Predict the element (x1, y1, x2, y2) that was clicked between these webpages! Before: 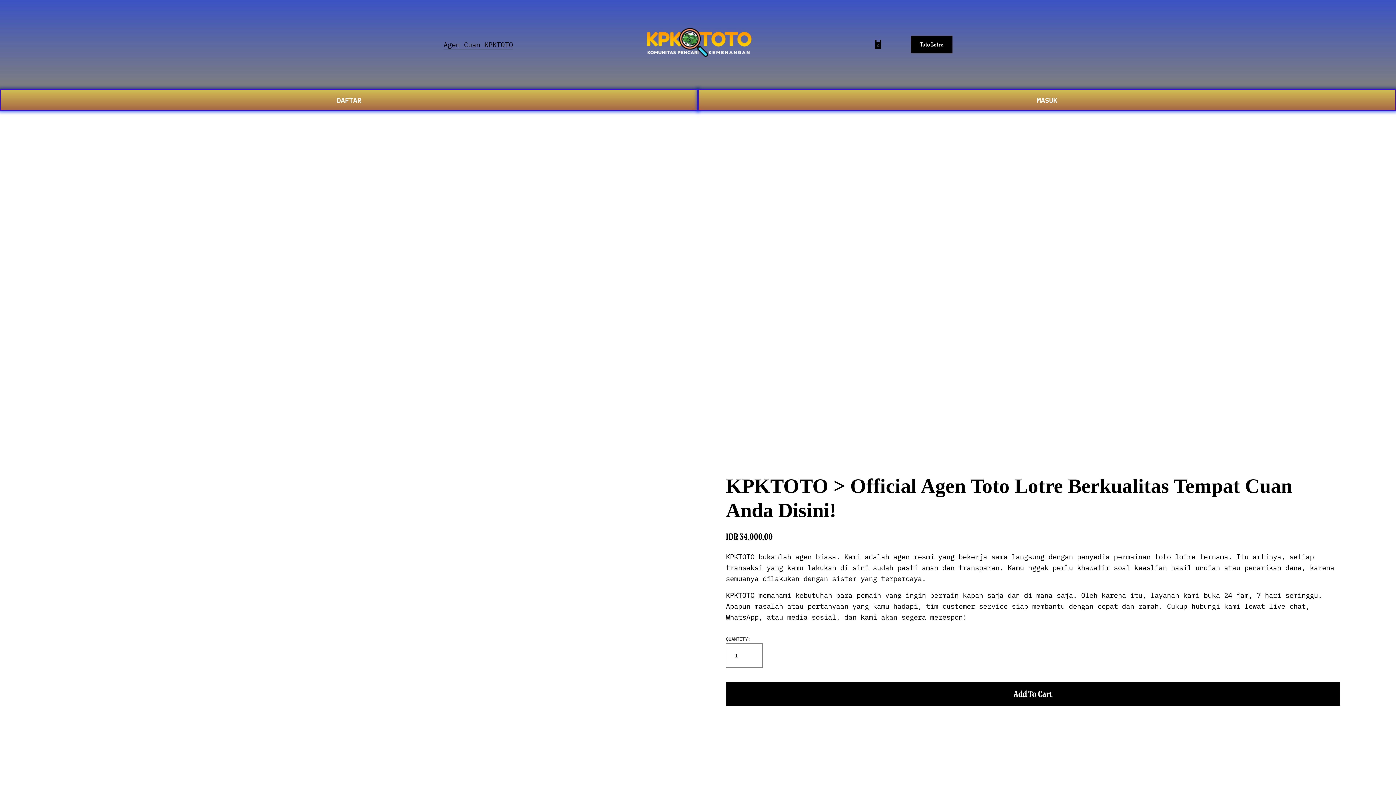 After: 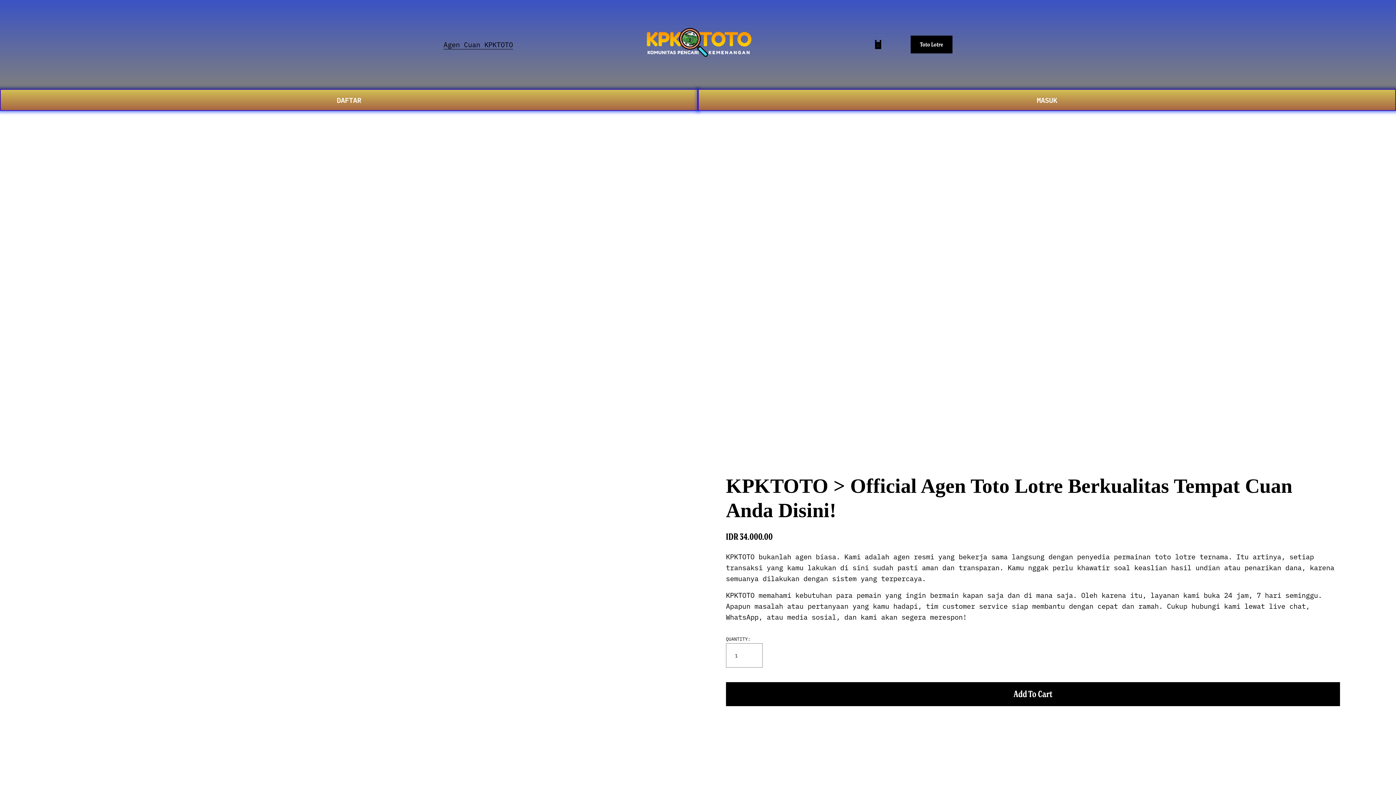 Action: bbox: (644, 46, 753, 61)